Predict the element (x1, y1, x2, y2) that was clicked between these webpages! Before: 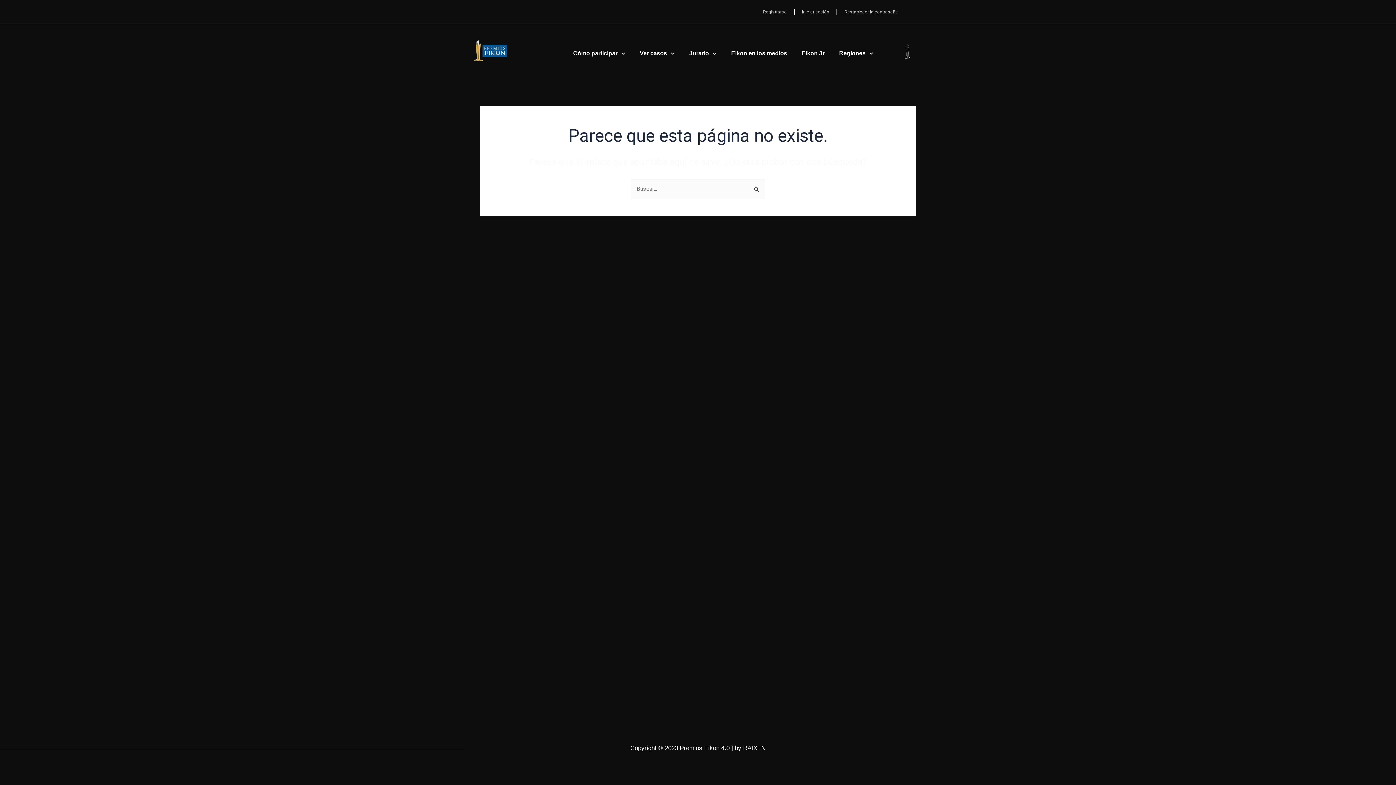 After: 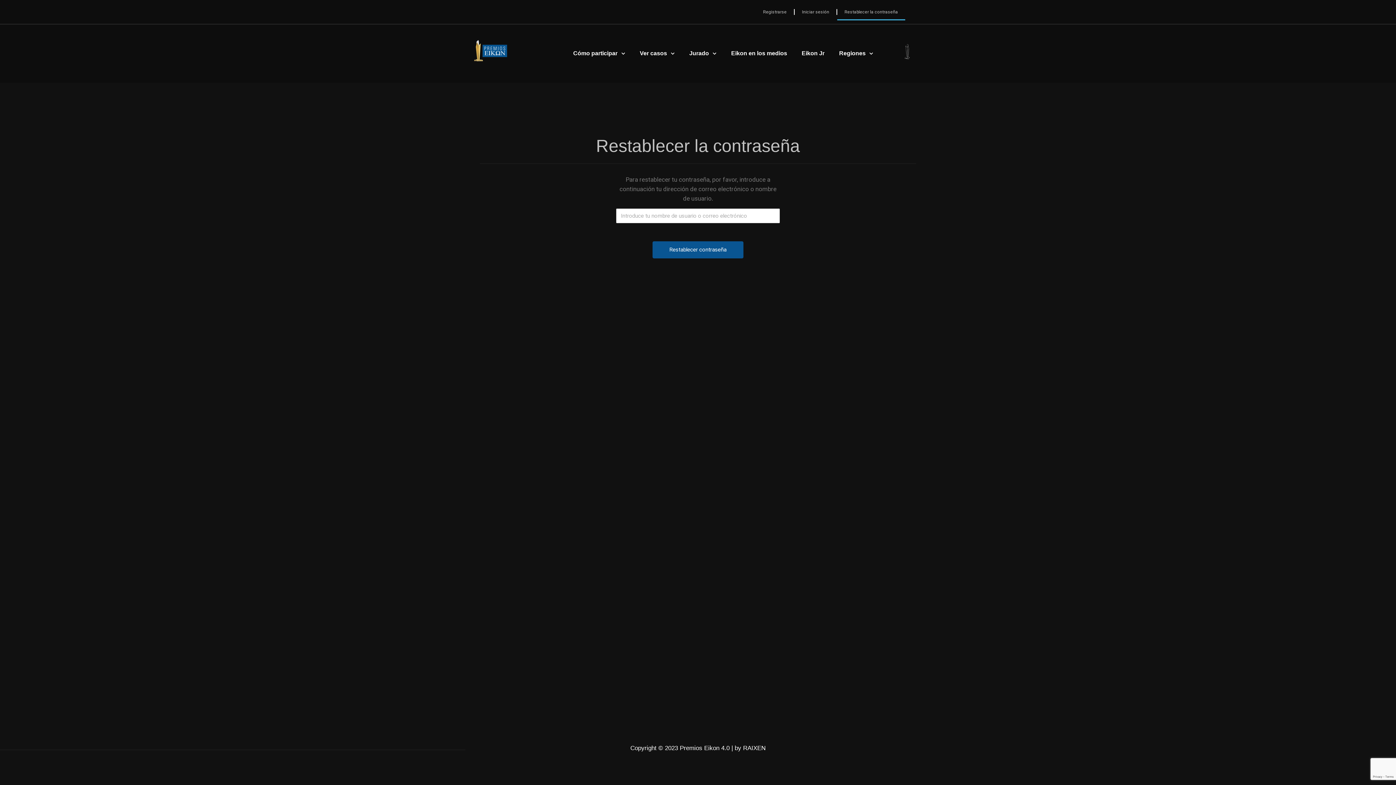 Action: label: Restablecer la contraseña bbox: (837, 3, 905, 20)